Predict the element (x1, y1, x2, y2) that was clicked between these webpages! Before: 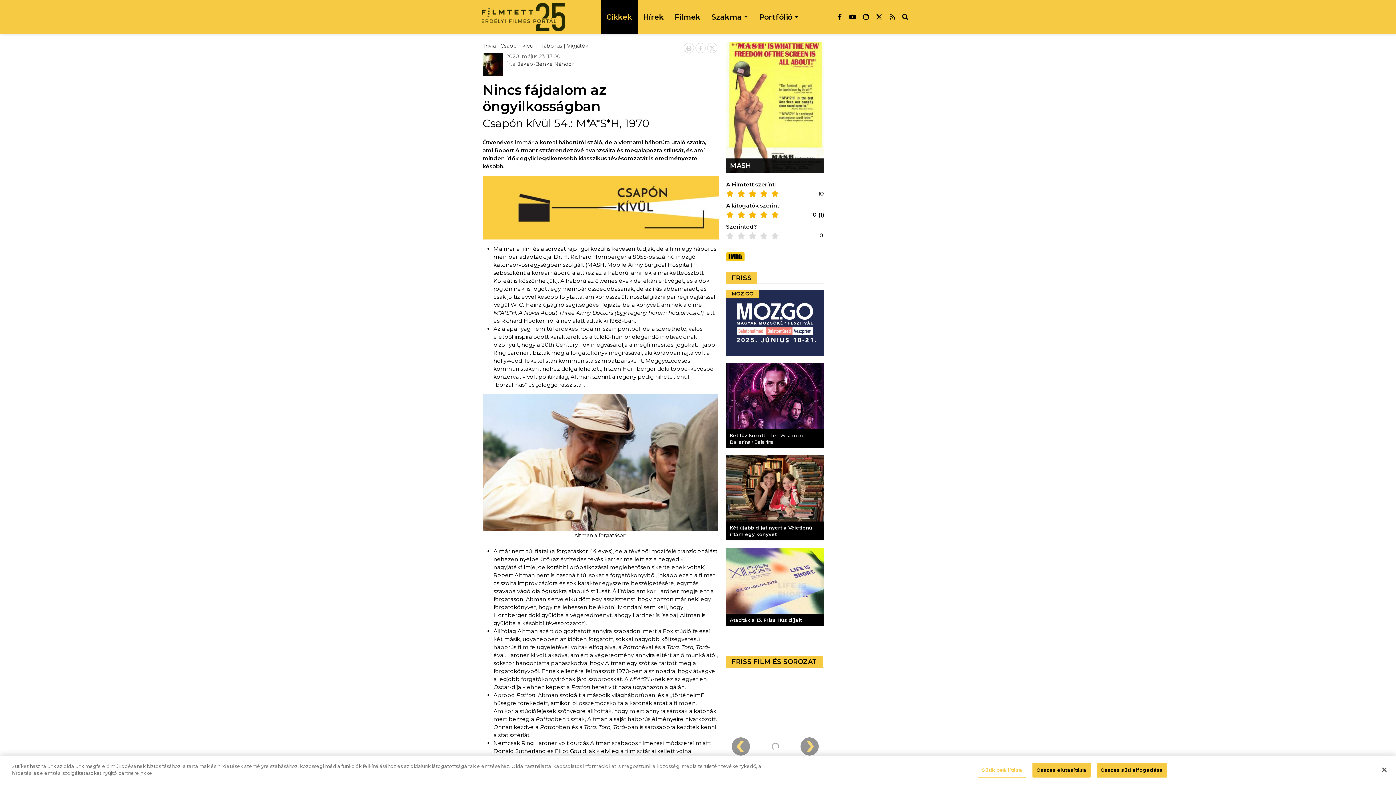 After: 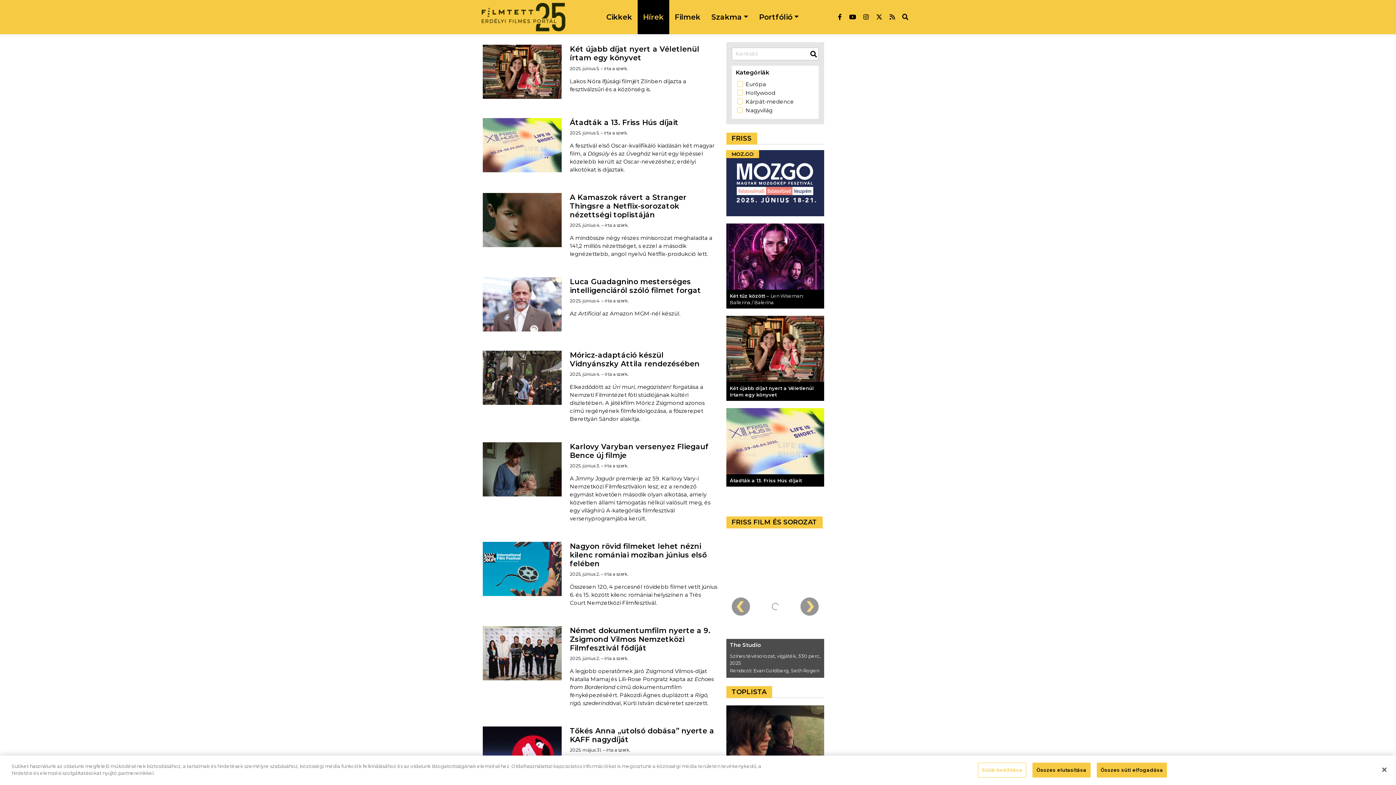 Action: label: Hírek bbox: (637, 0, 669, 34)